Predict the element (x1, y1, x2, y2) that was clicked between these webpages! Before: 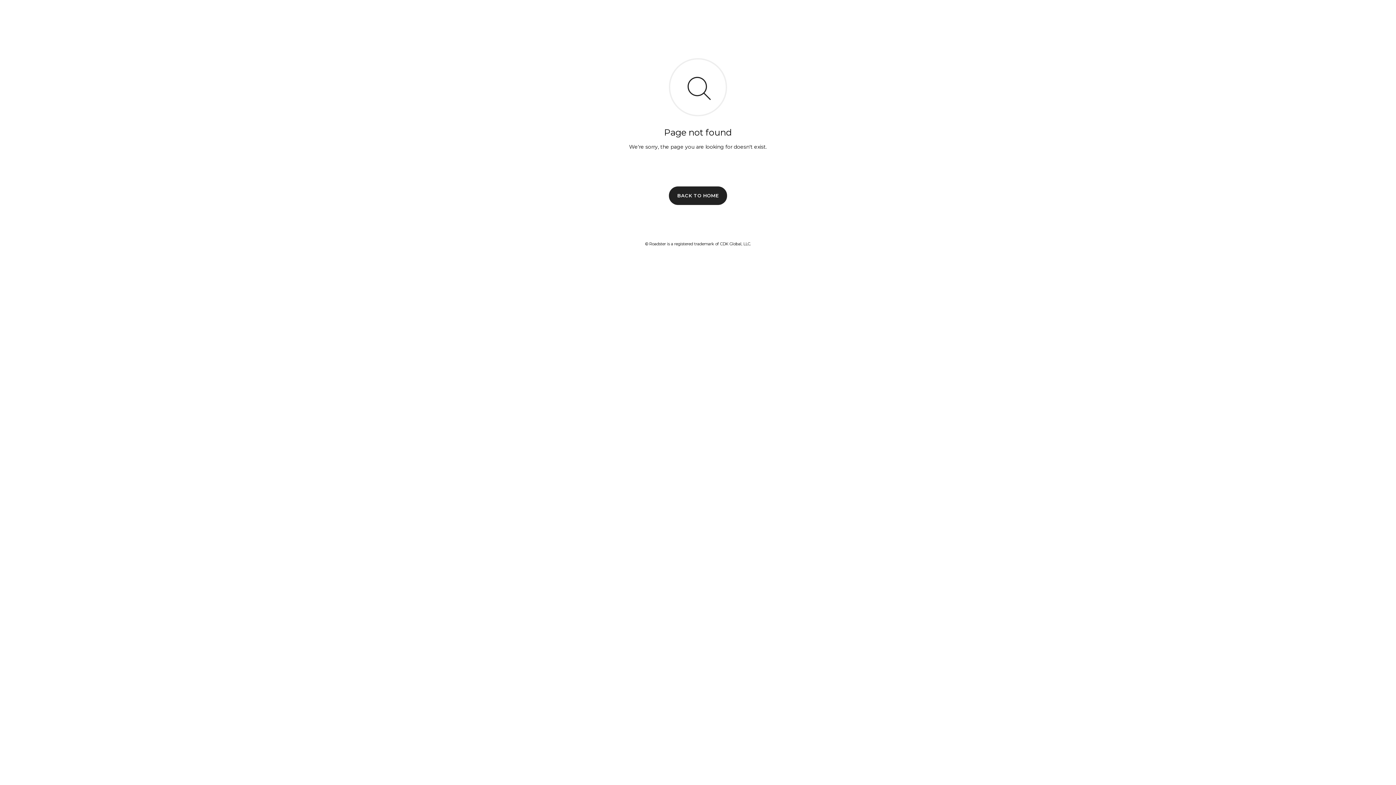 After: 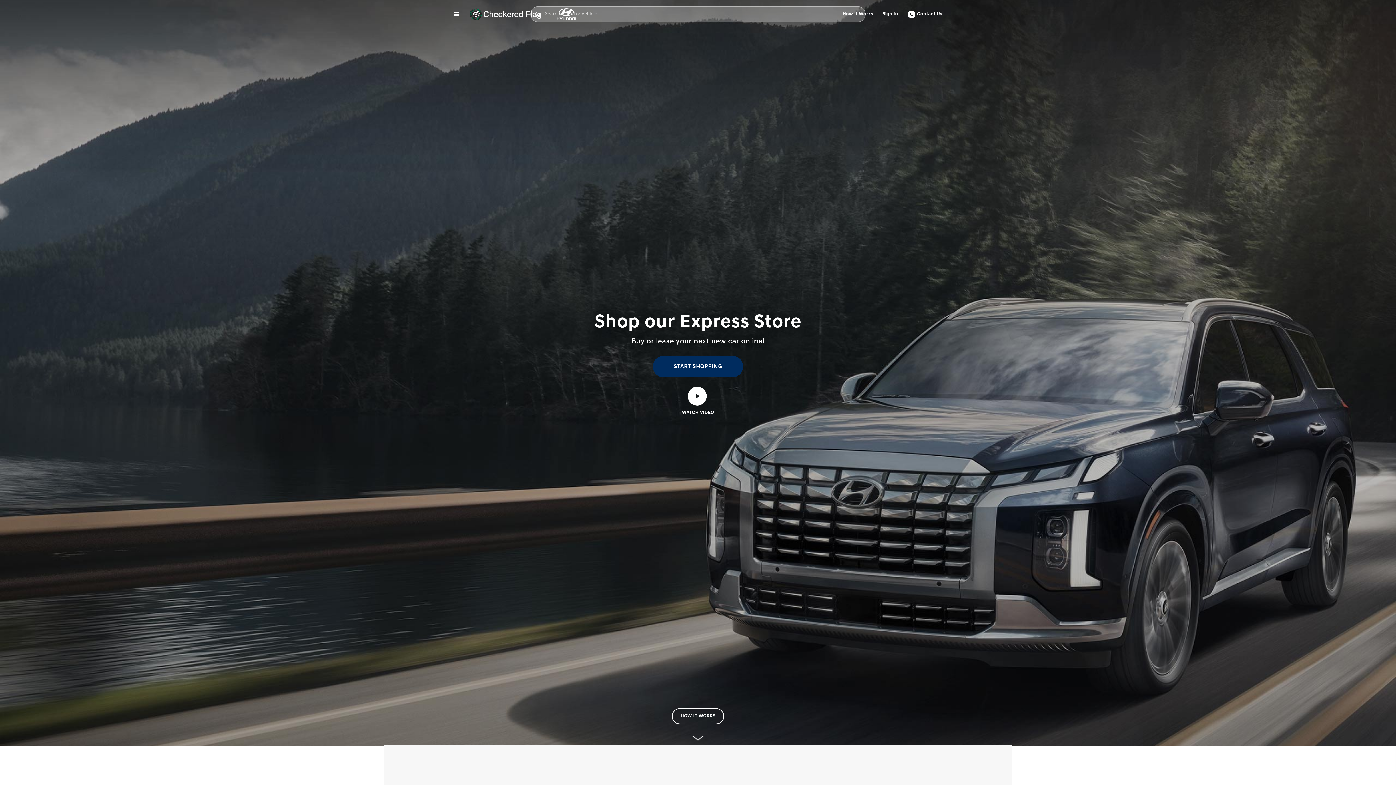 Action: bbox: (669, 186, 727, 204) label: BACK TO HOME